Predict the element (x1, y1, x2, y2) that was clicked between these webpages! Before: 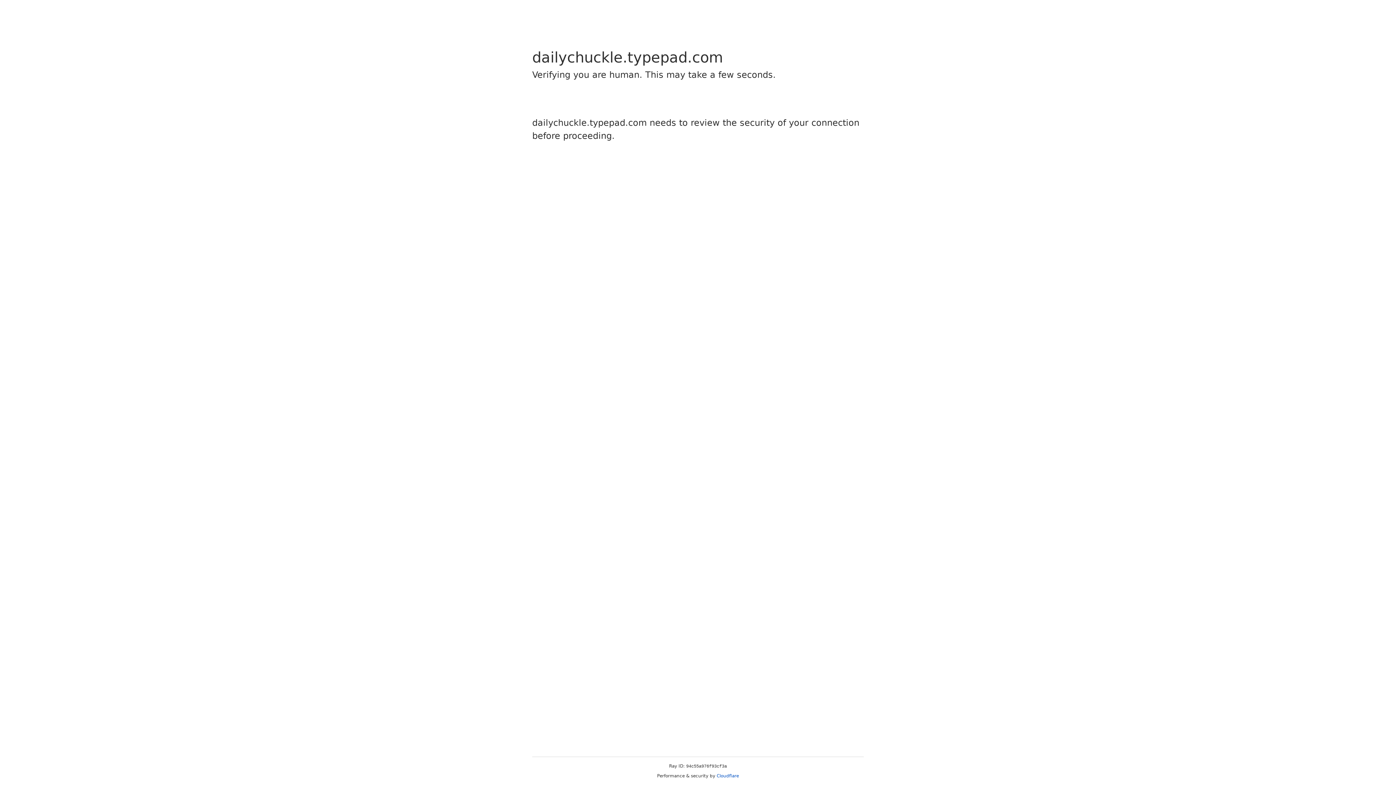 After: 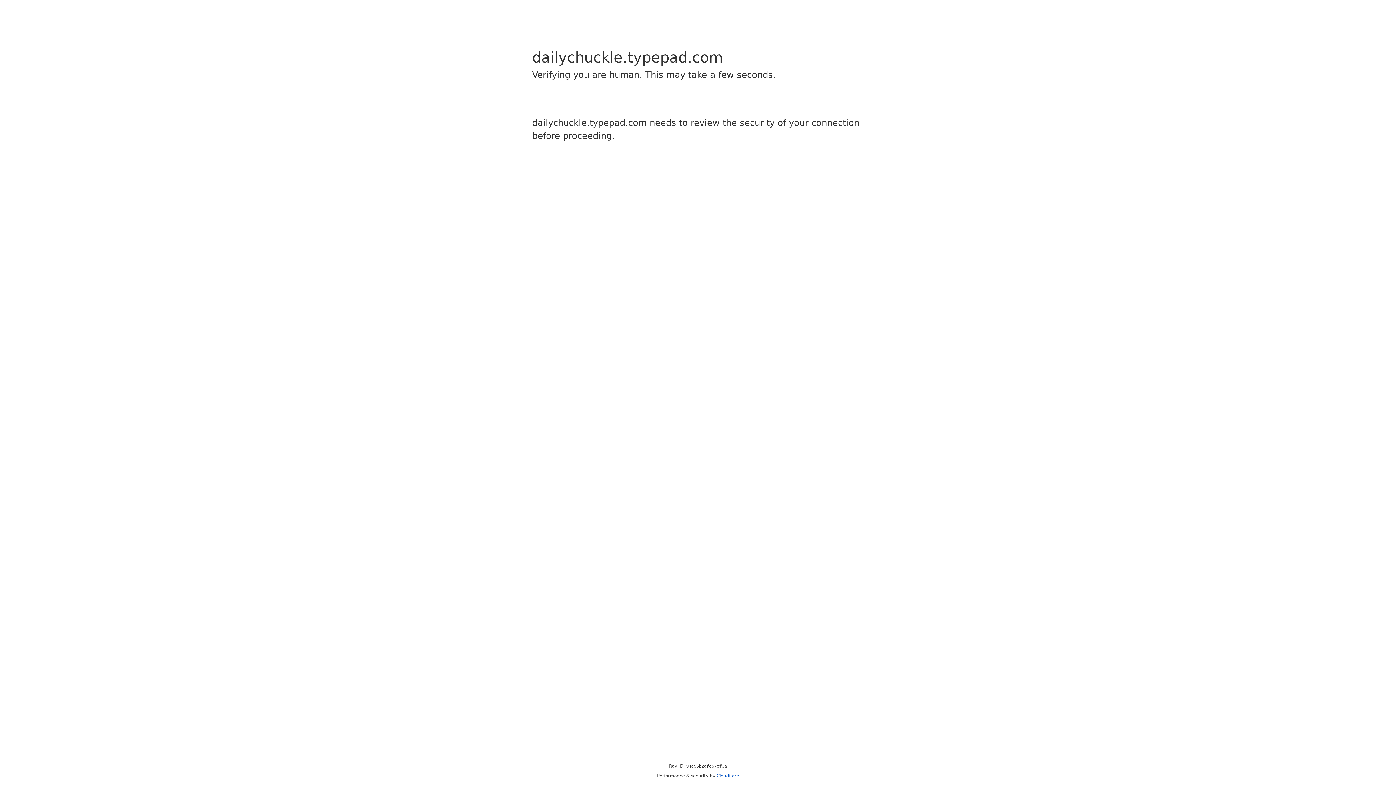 Action: label: Cloudflare bbox: (716, 773, 739, 778)